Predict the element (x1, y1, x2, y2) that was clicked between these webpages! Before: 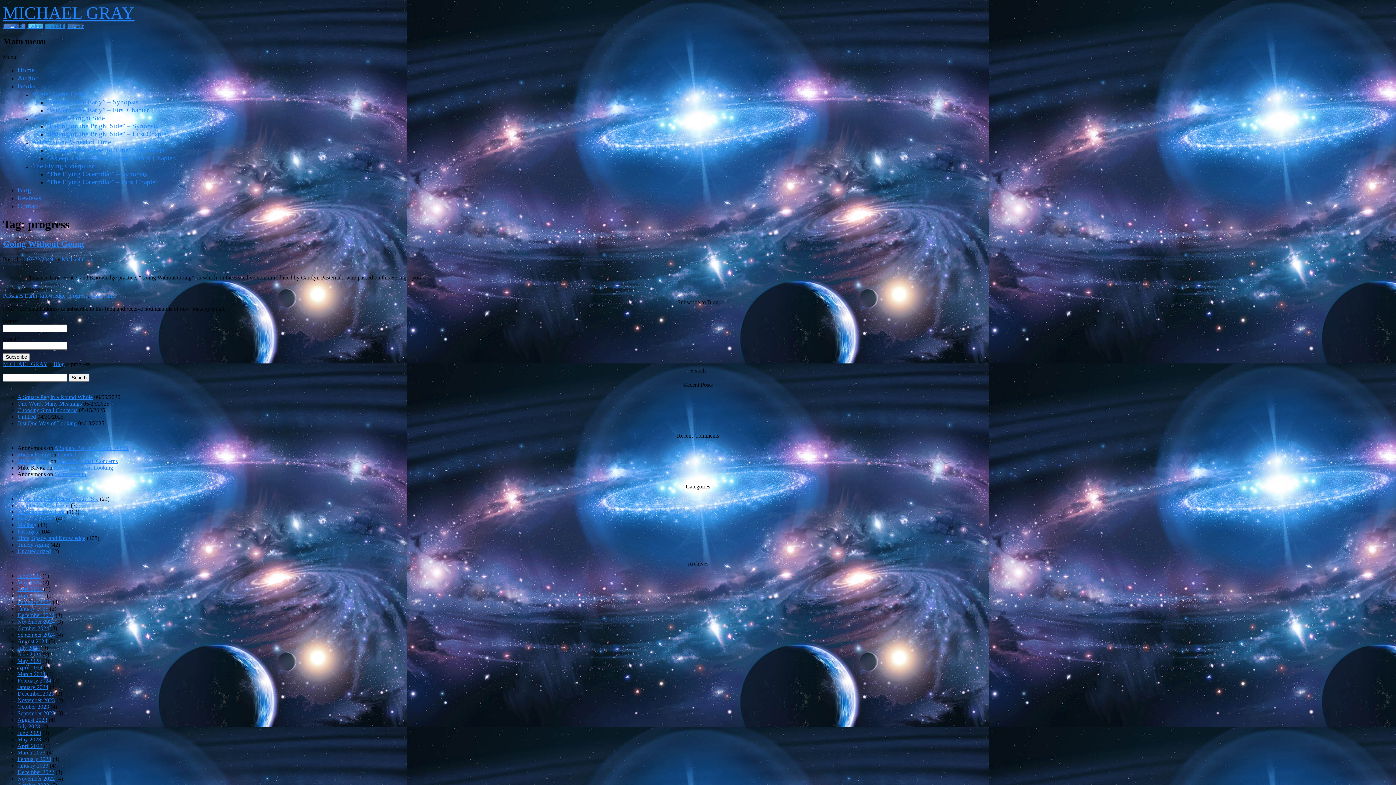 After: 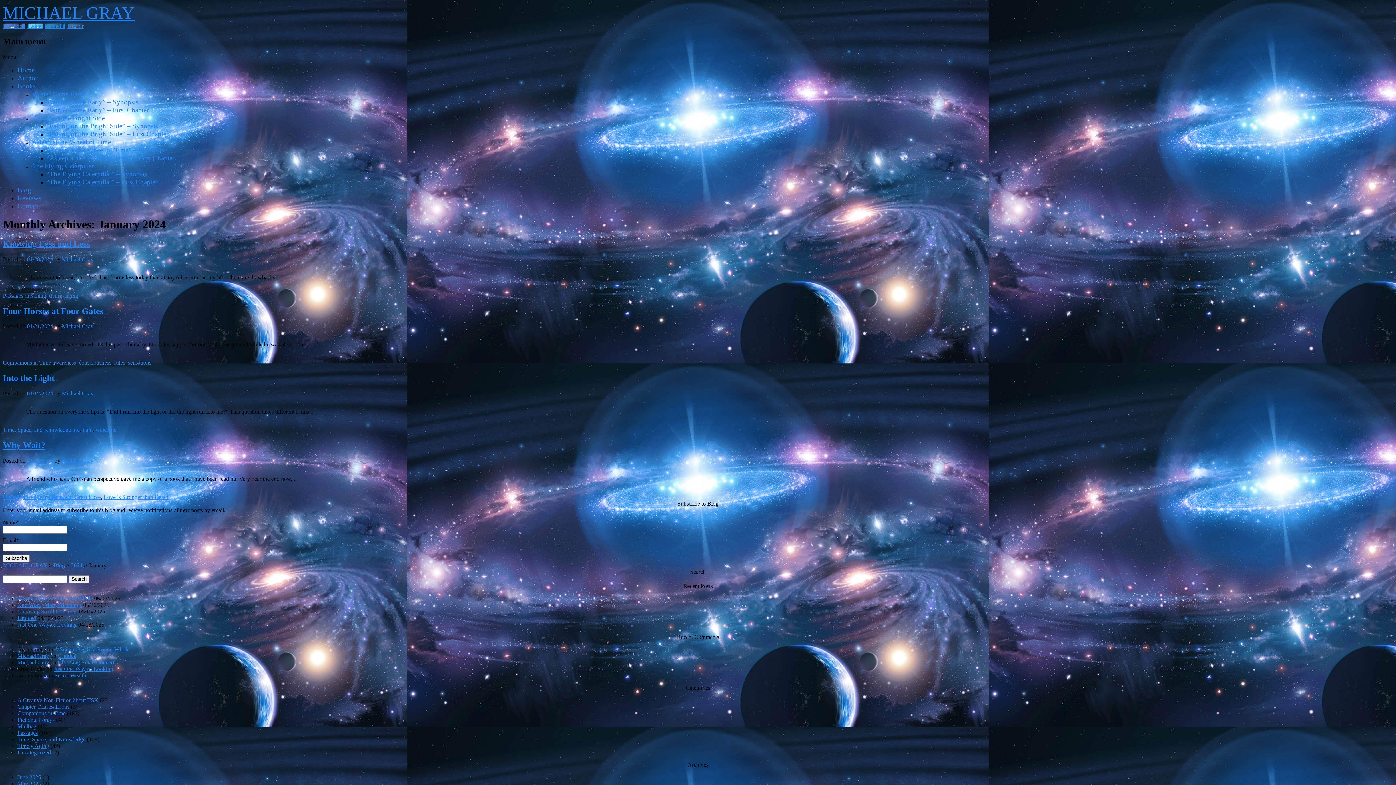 Action: bbox: (17, 684, 48, 690) label: January 2024